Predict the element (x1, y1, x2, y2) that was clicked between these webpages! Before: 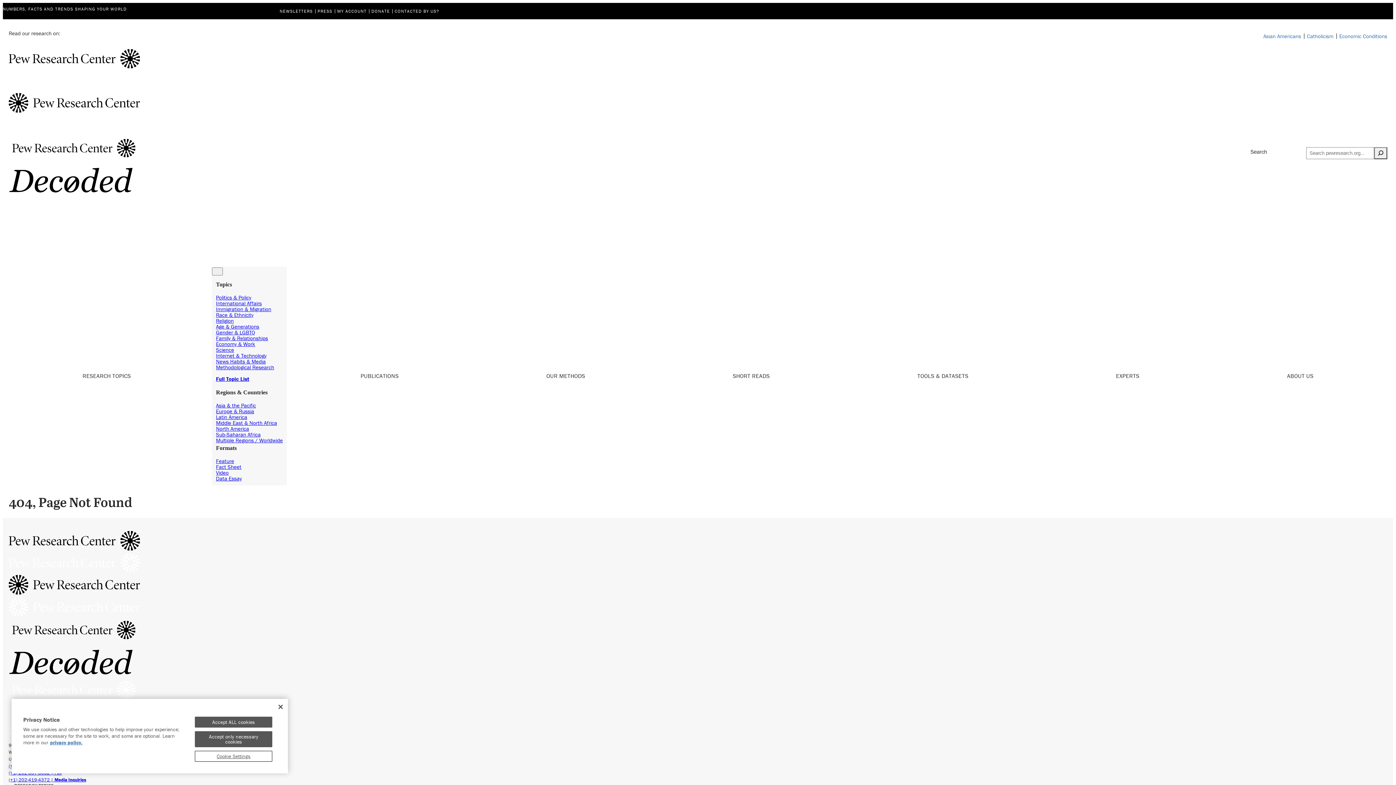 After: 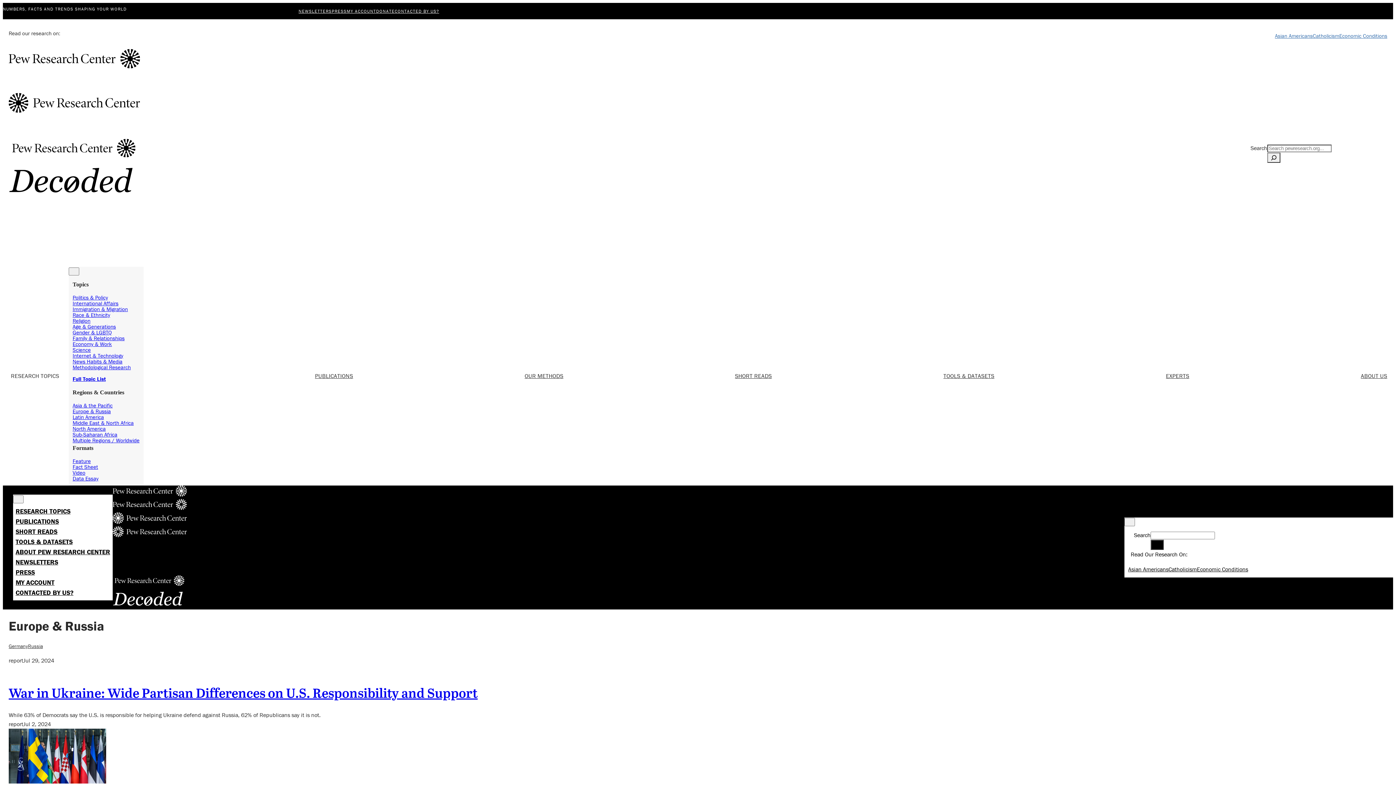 Action: label: Europe & Russia bbox: (216, 407, 254, 414)